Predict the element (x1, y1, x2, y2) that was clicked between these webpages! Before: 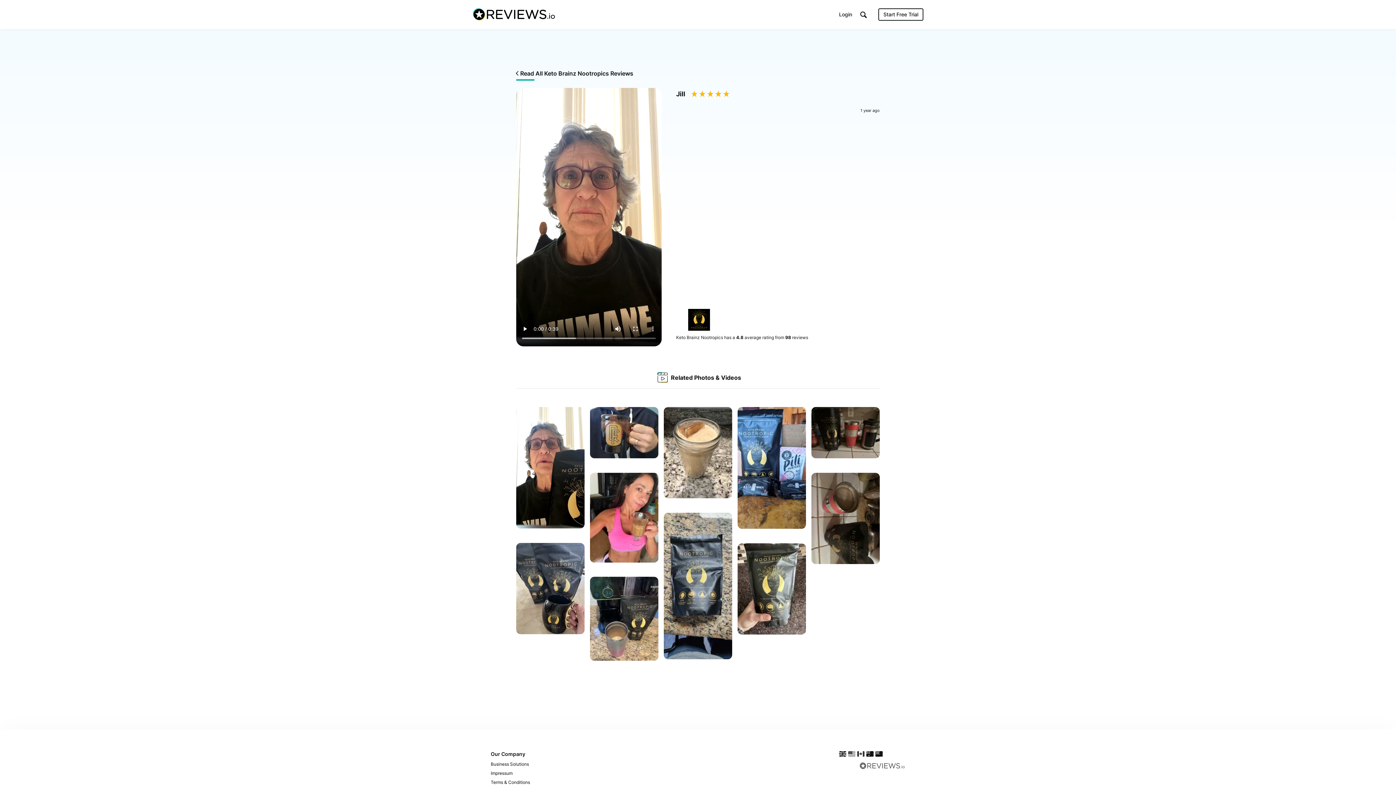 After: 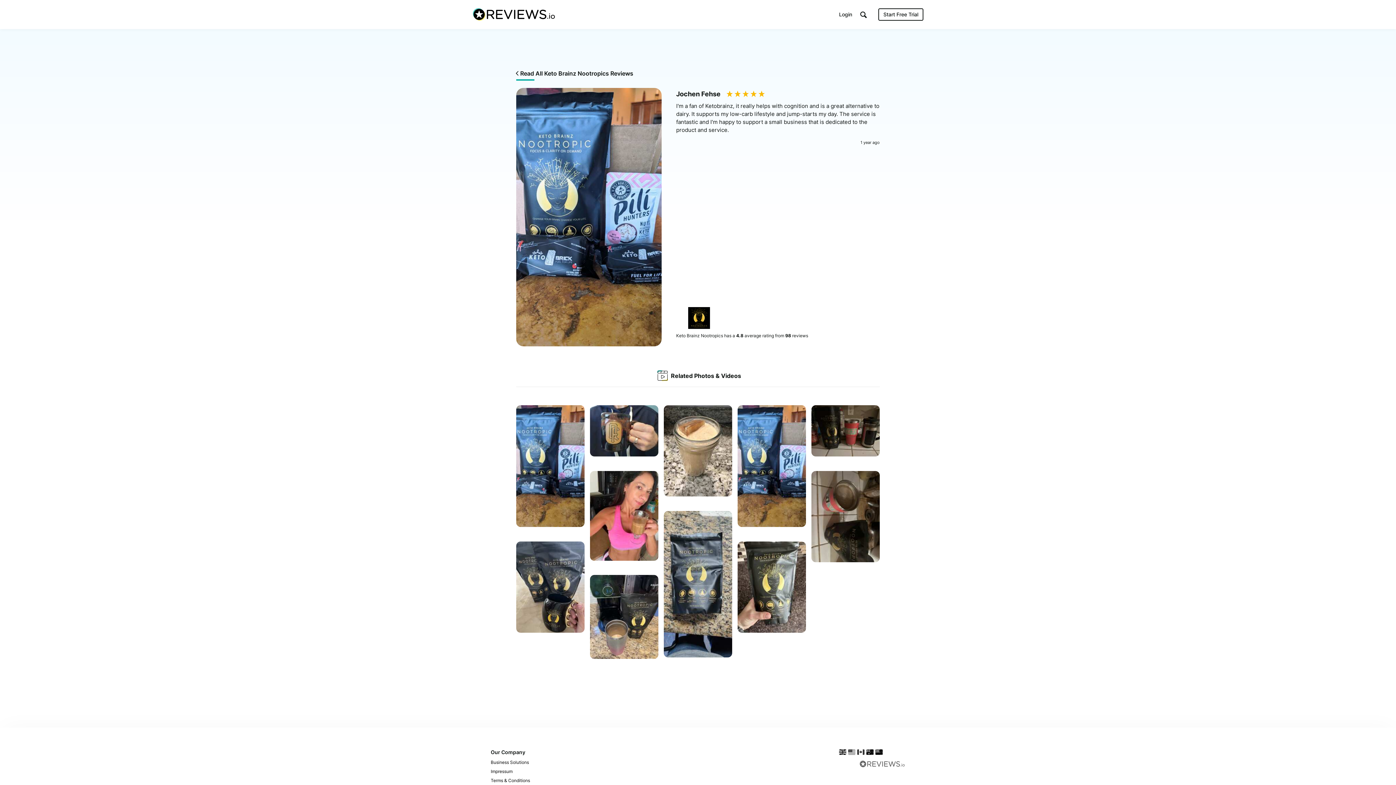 Action: bbox: (737, 407, 806, 531) label: Keto Brainz Nootropics
    
by Jochen Fehse